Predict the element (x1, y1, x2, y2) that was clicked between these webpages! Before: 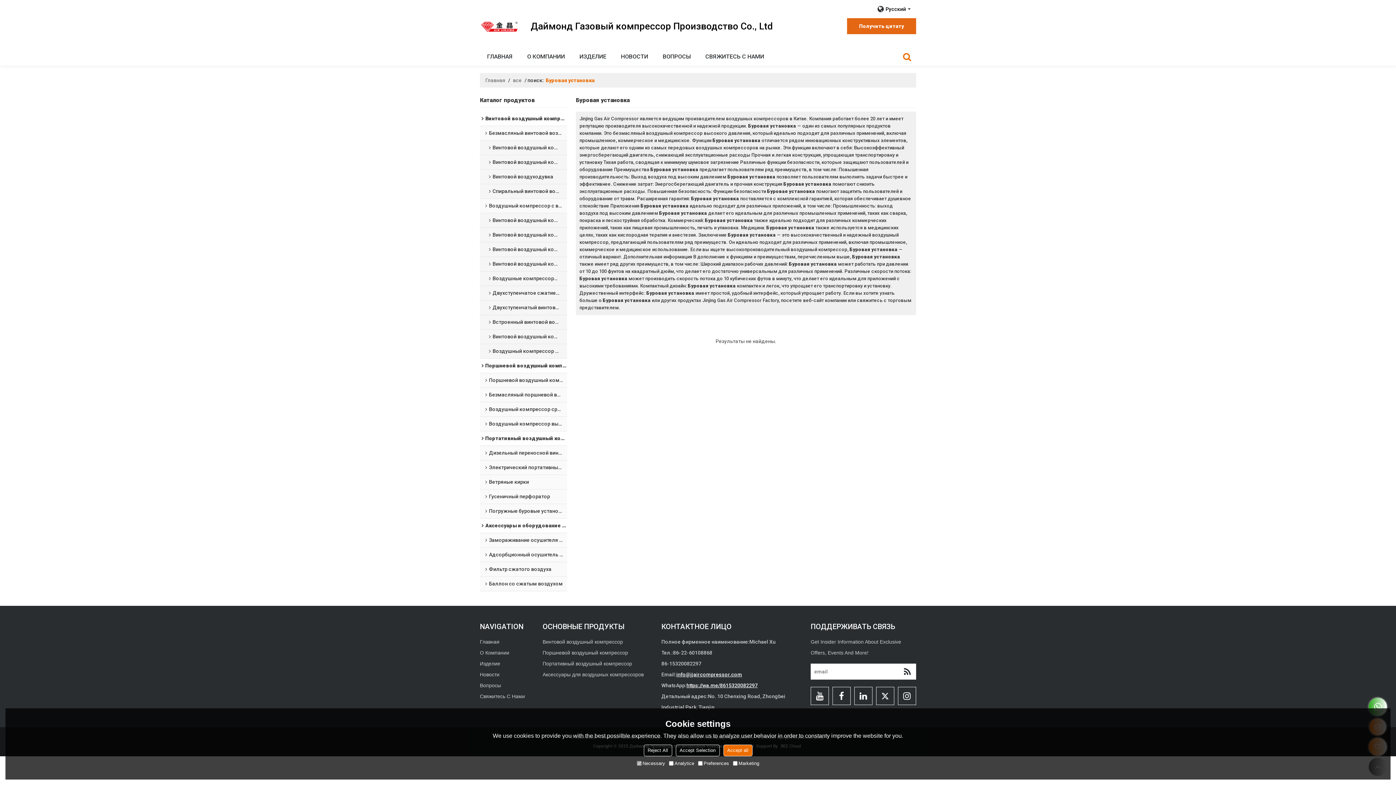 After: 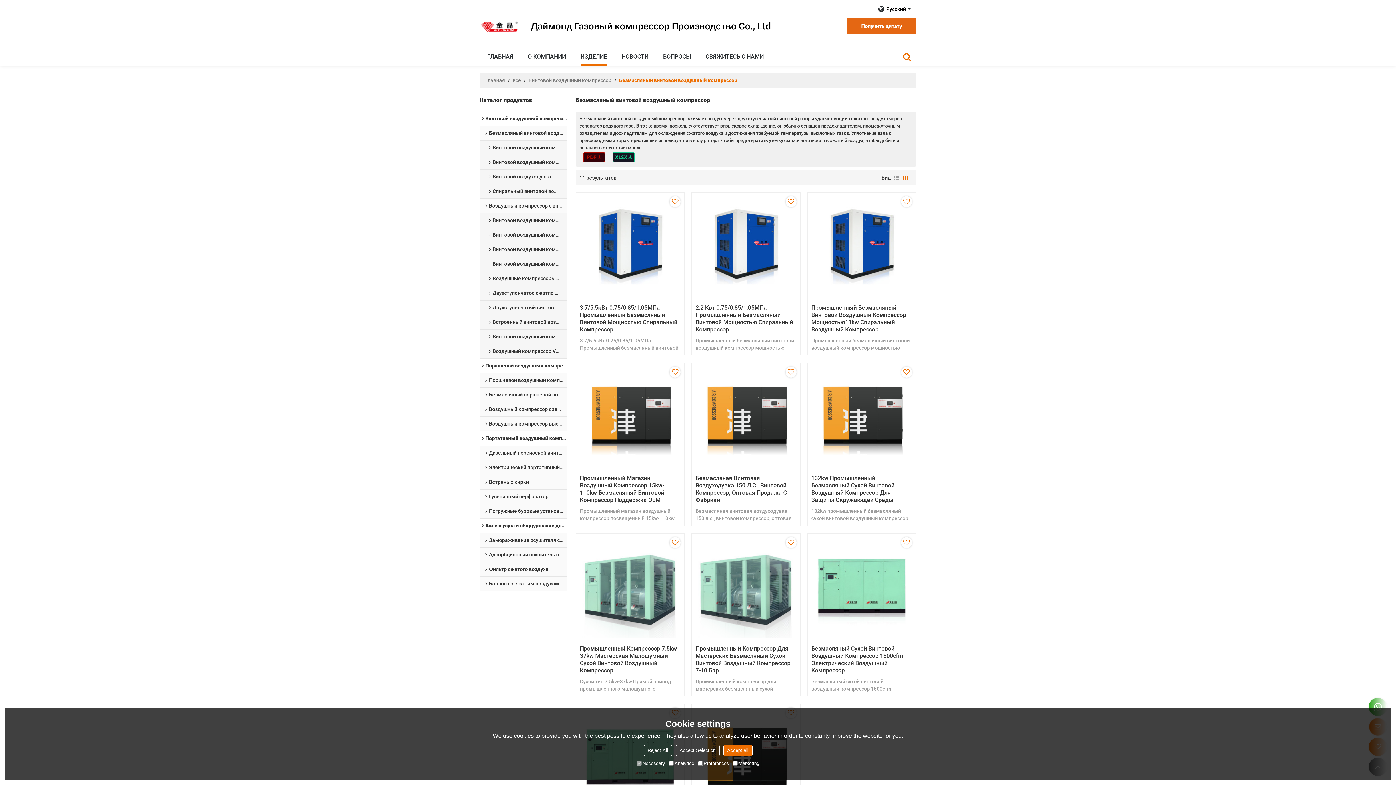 Action: bbox: (480, 126, 567, 140) label: Безмасляный винтовой воздушный компрессор